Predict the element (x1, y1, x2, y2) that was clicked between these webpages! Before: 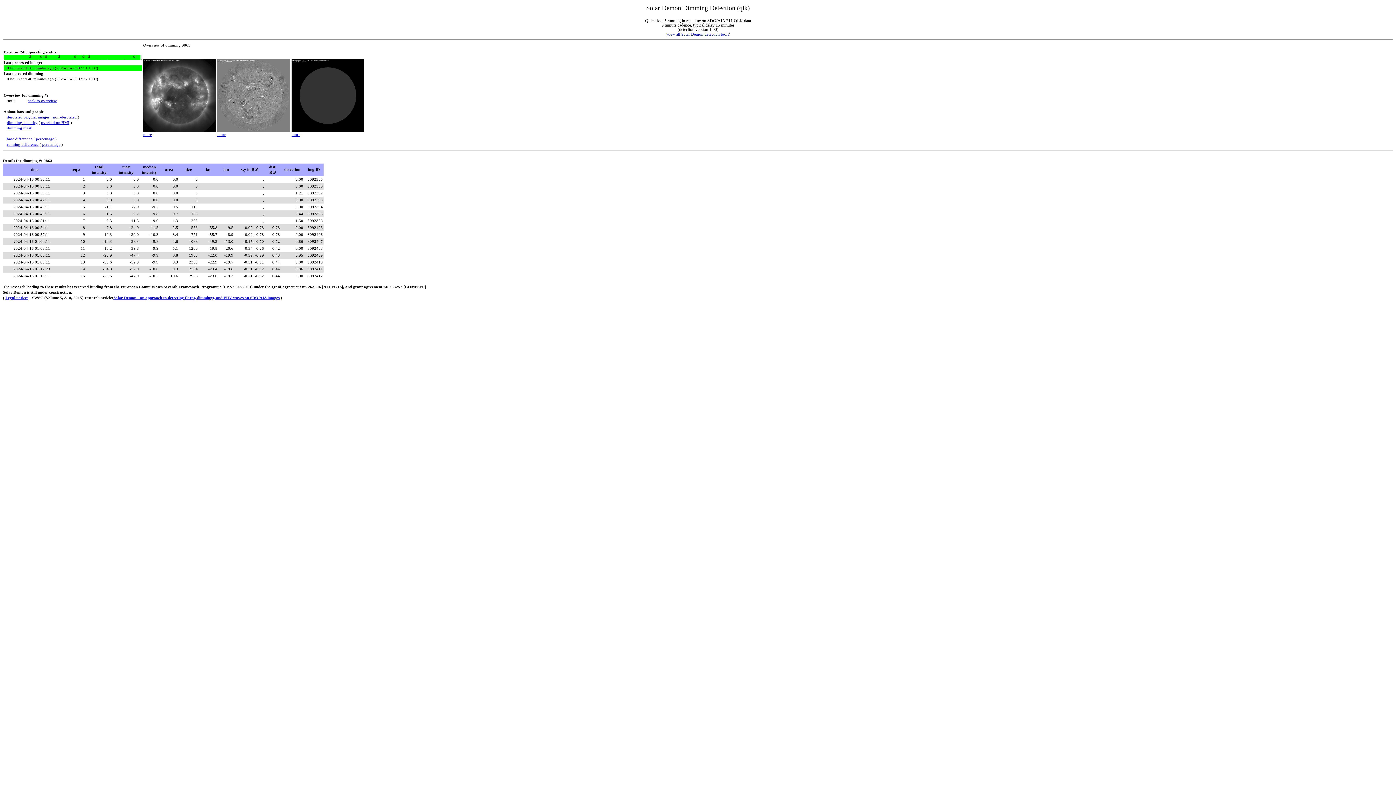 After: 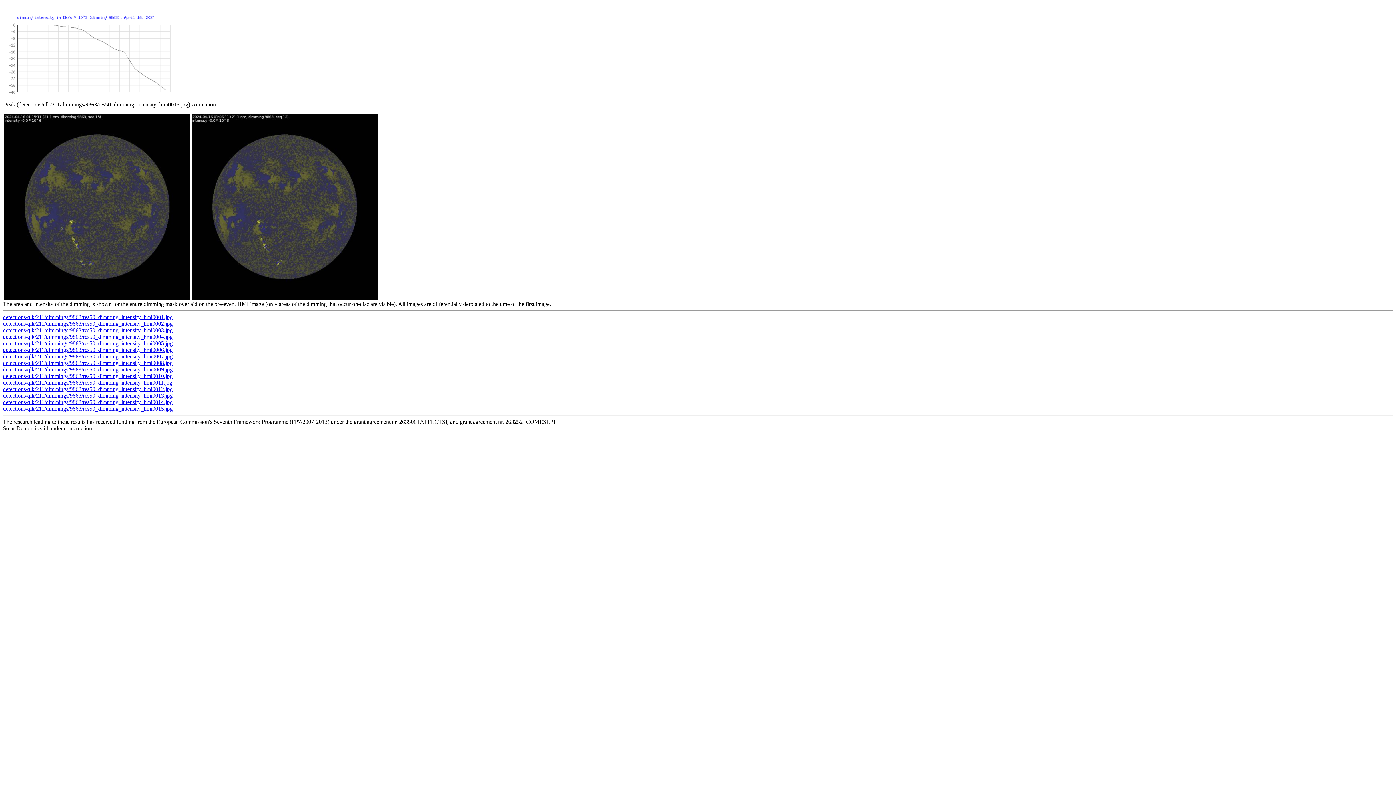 Action: label: overlaid on HMI bbox: (41, 120, 69, 124)